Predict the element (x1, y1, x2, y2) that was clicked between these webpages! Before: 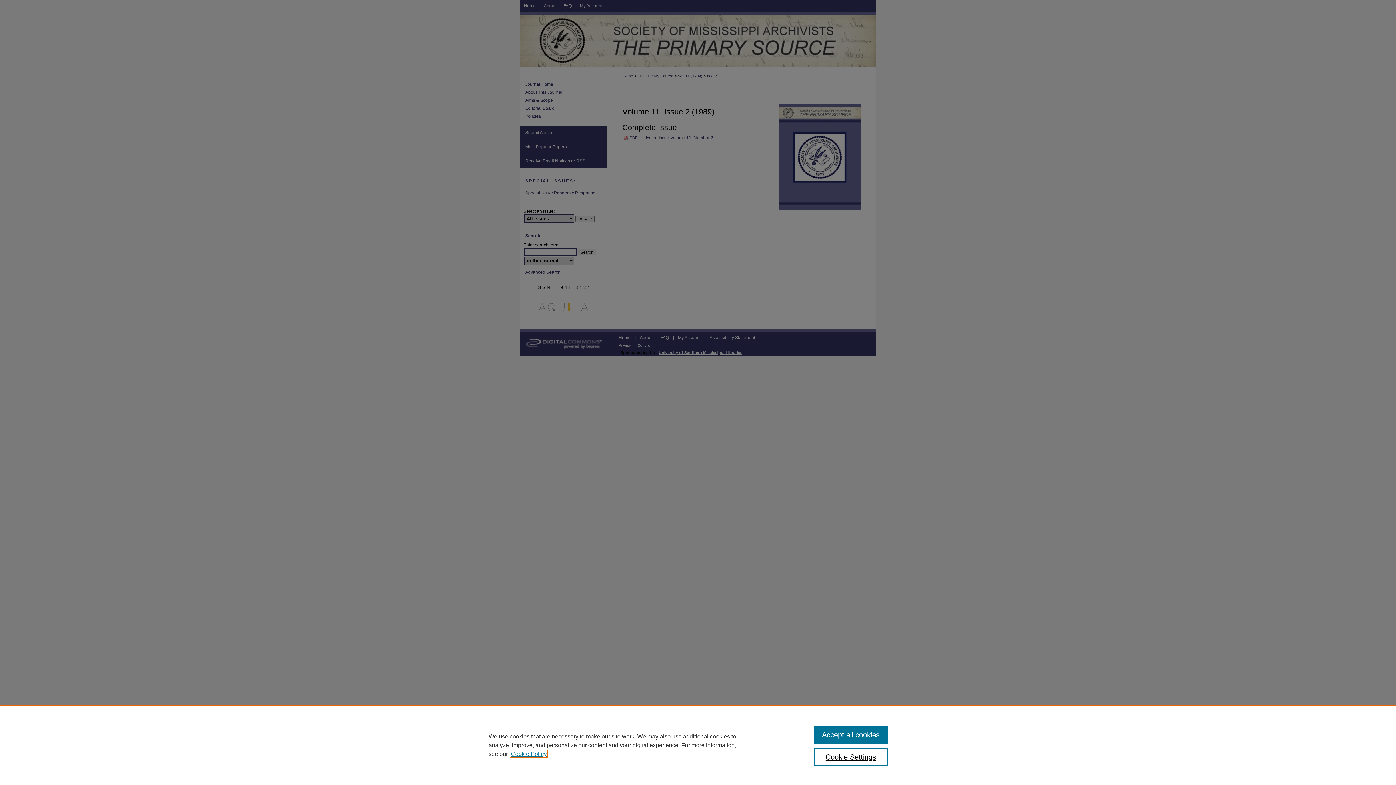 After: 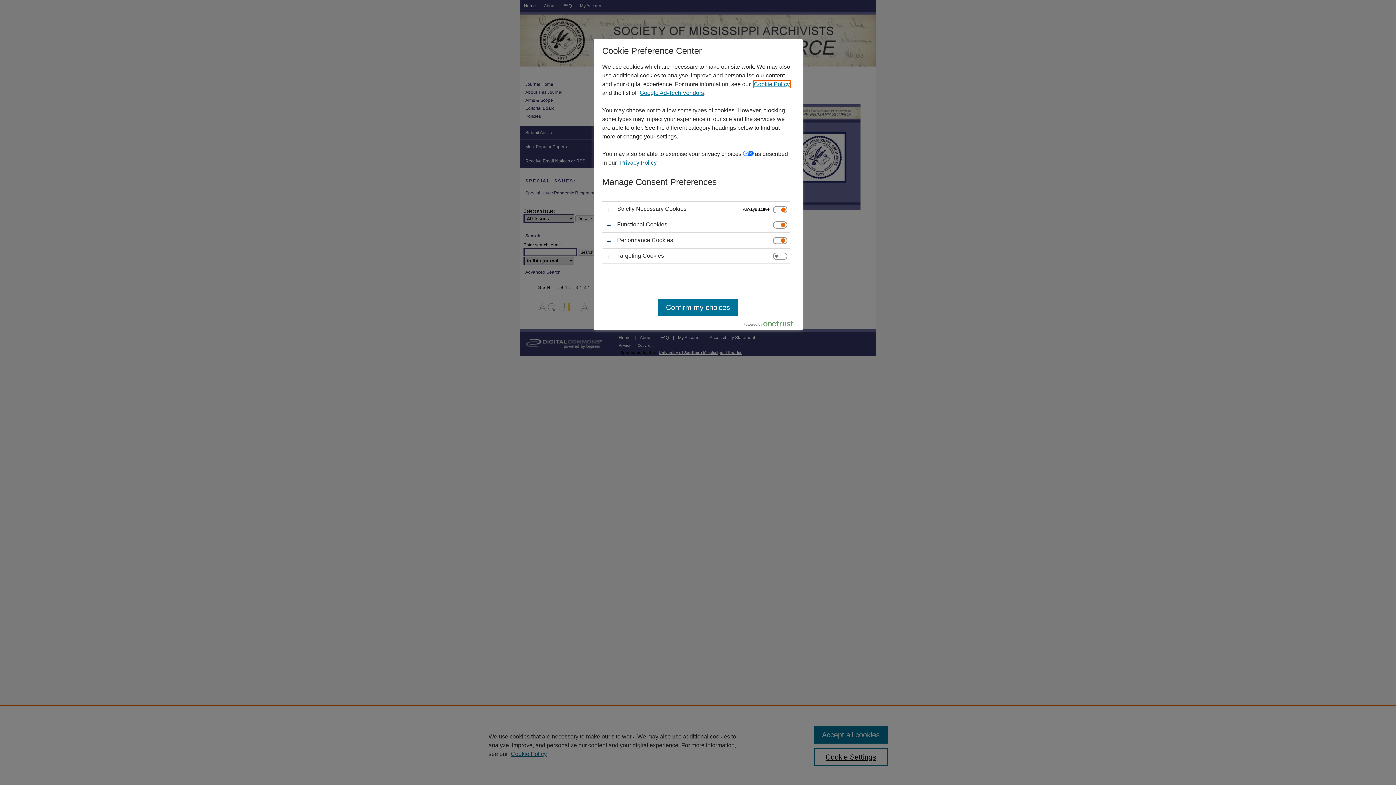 Action: label: Cookie Settings bbox: (814, 748, 887, 766)